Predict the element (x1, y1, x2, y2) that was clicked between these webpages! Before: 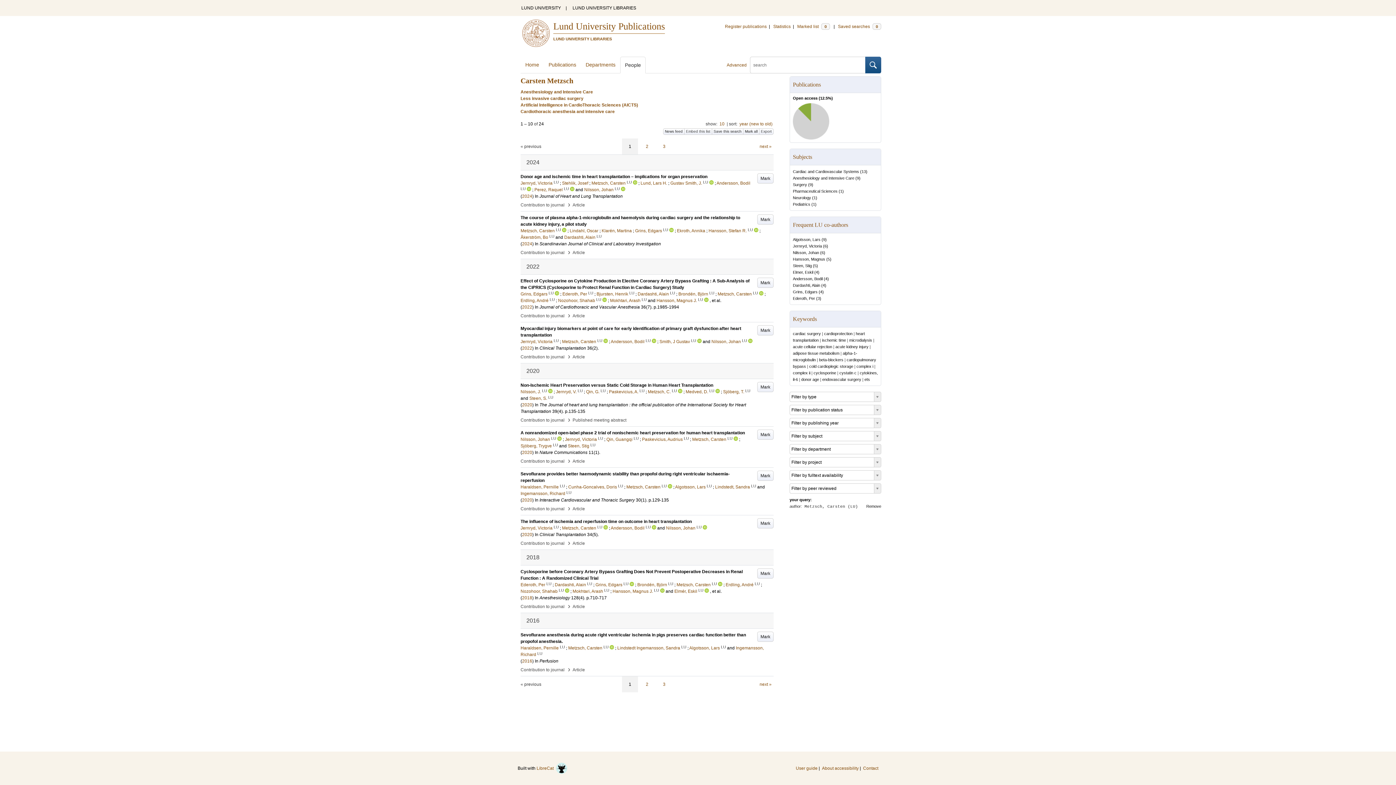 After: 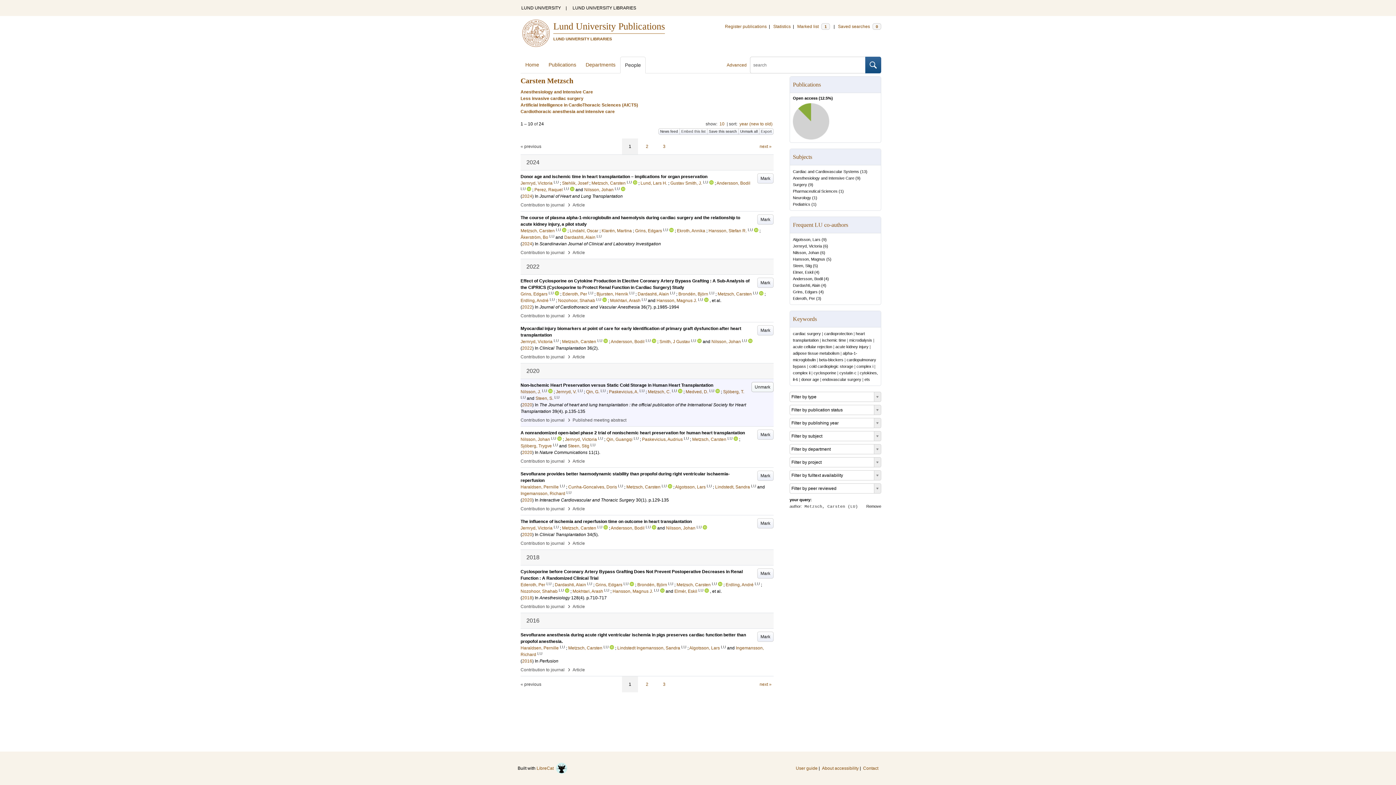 Action: bbox: (757, 382, 773, 392) label: Mark